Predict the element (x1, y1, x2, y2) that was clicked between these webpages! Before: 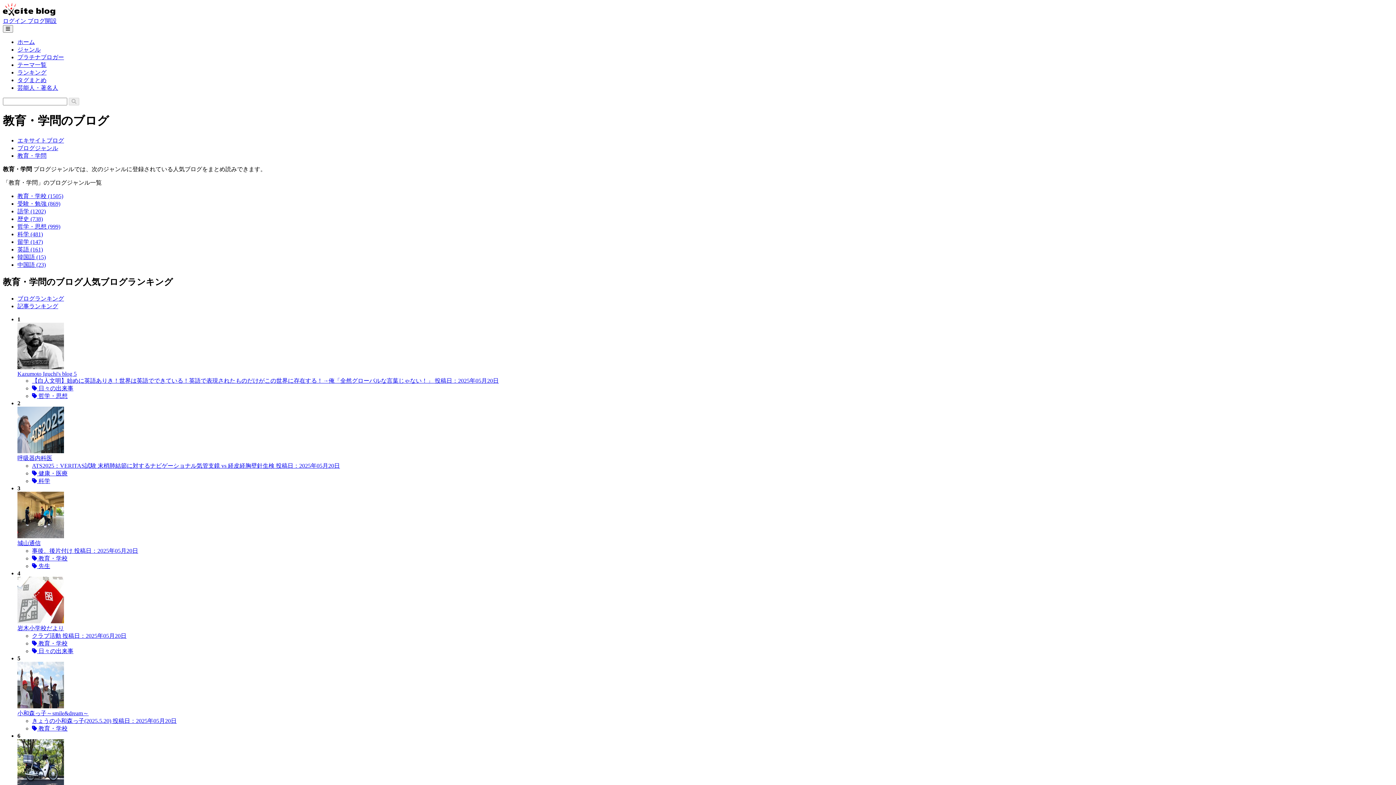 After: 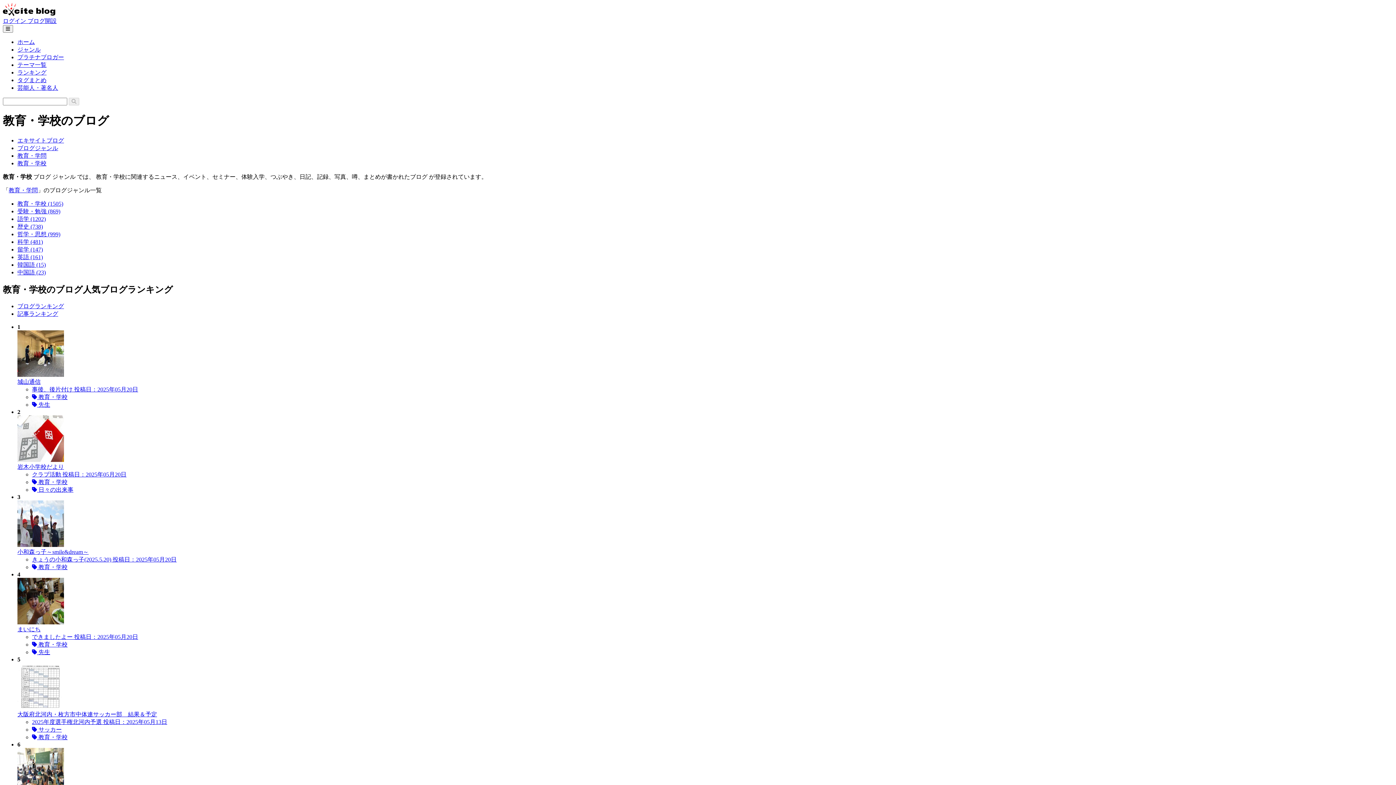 Action: label: 教育・学校 (1505) bbox: (17, 193, 63, 199)